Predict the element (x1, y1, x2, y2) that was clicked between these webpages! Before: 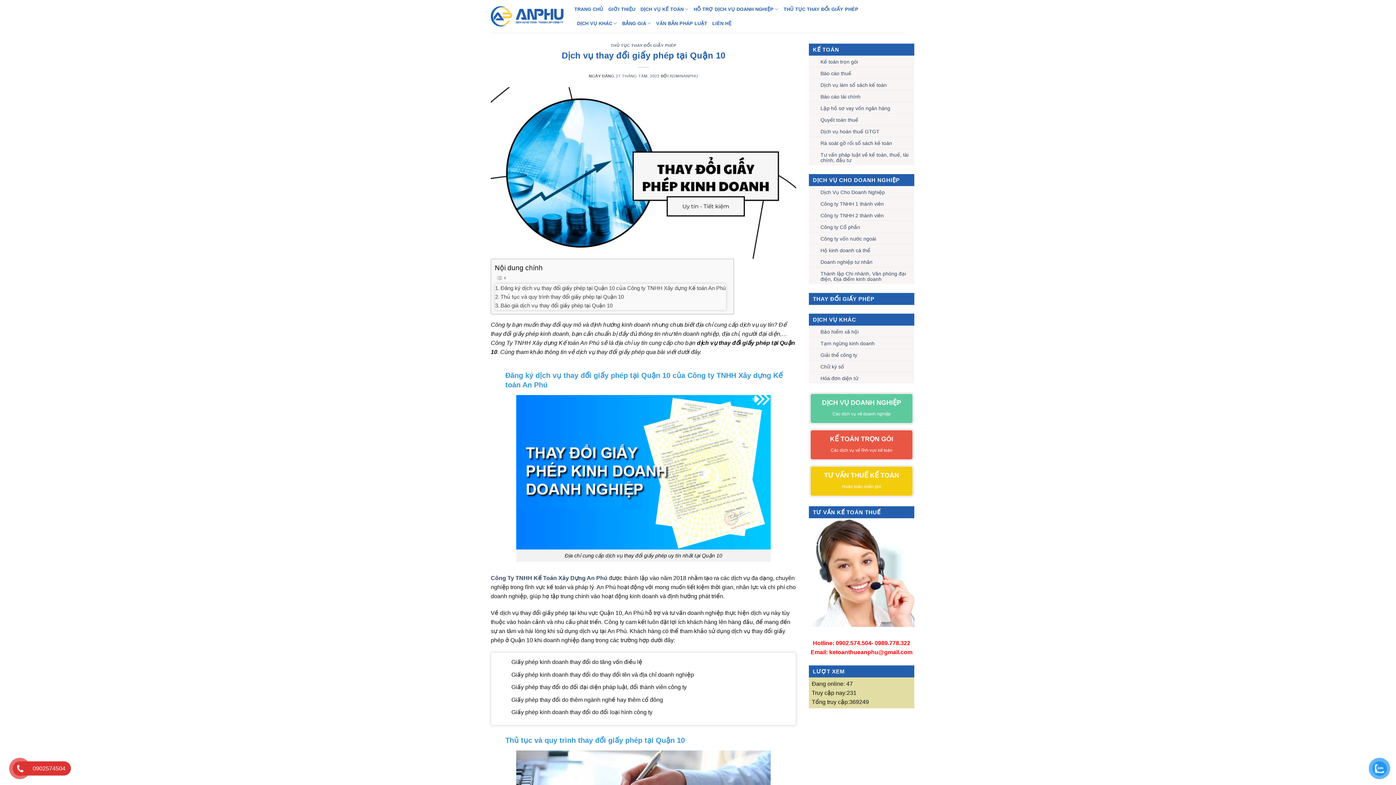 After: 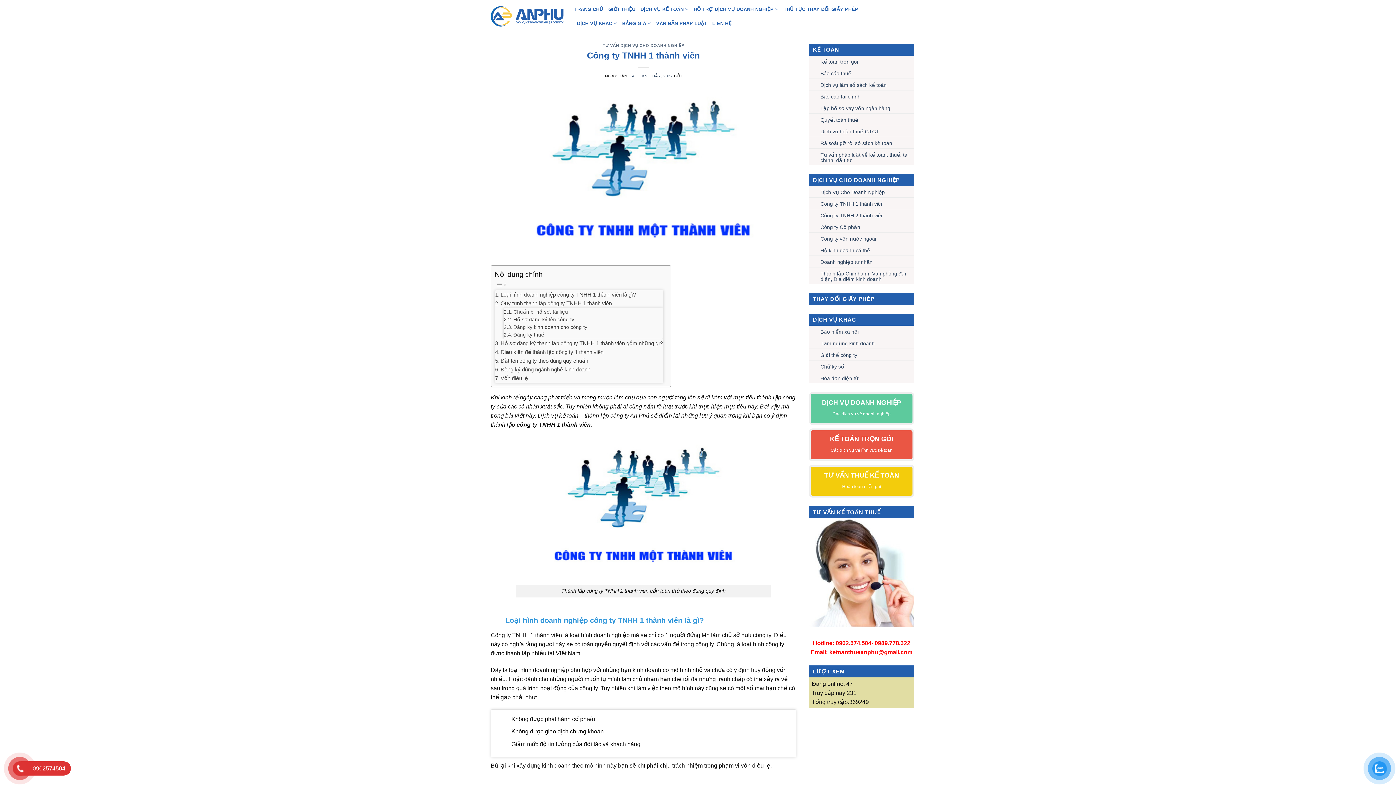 Action: bbox: (817, 199, 884, 209) label: Công ty TNHH 1 thành viên